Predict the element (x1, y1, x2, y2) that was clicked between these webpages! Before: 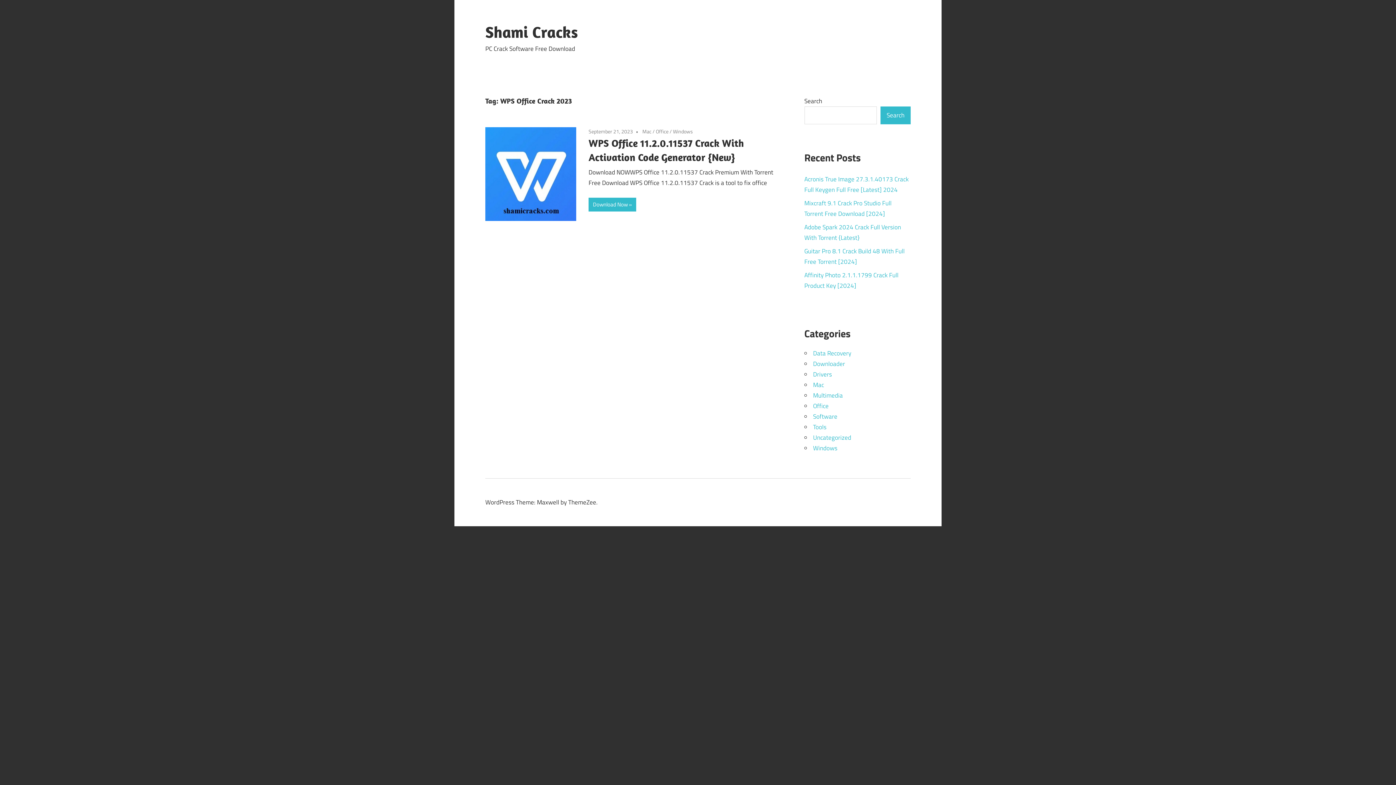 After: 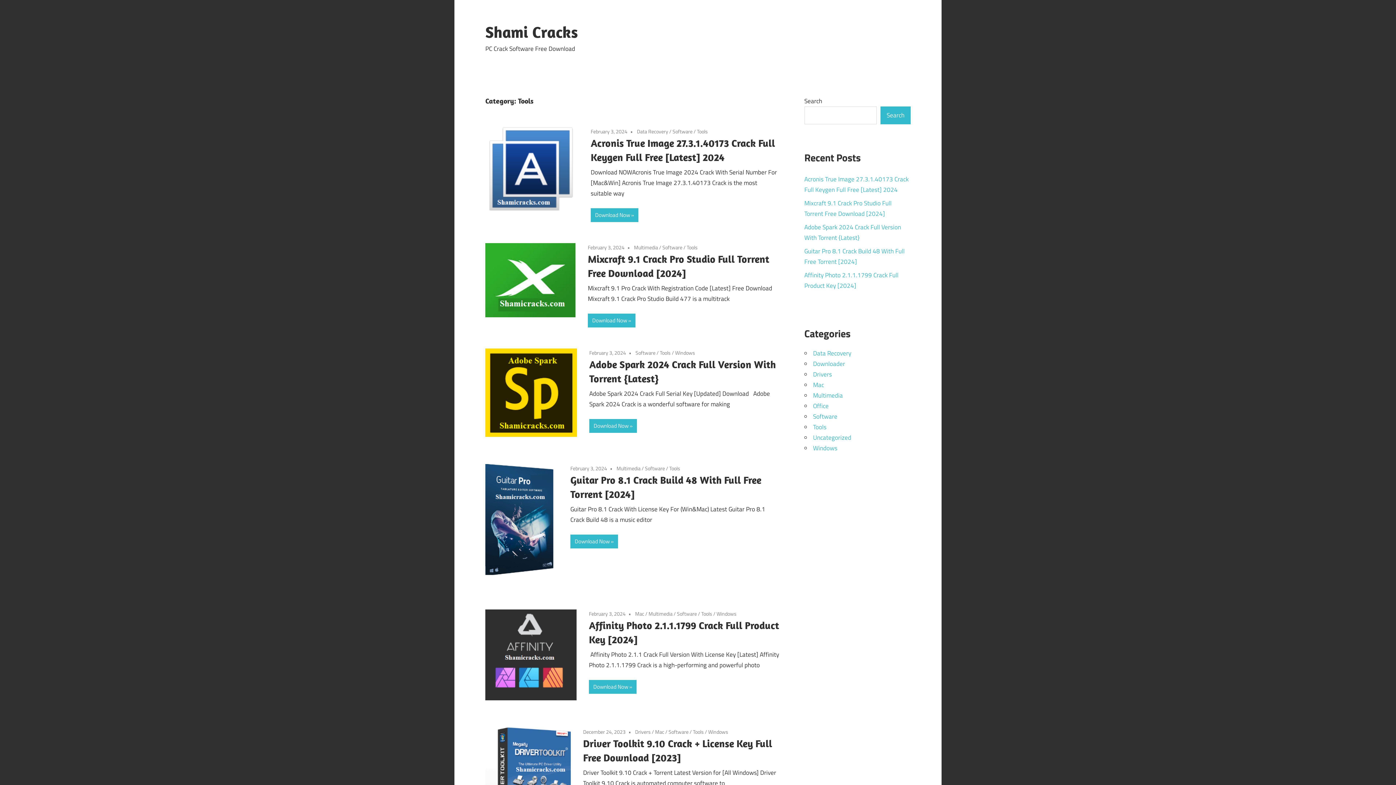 Action: bbox: (813, 422, 826, 432) label: Tools